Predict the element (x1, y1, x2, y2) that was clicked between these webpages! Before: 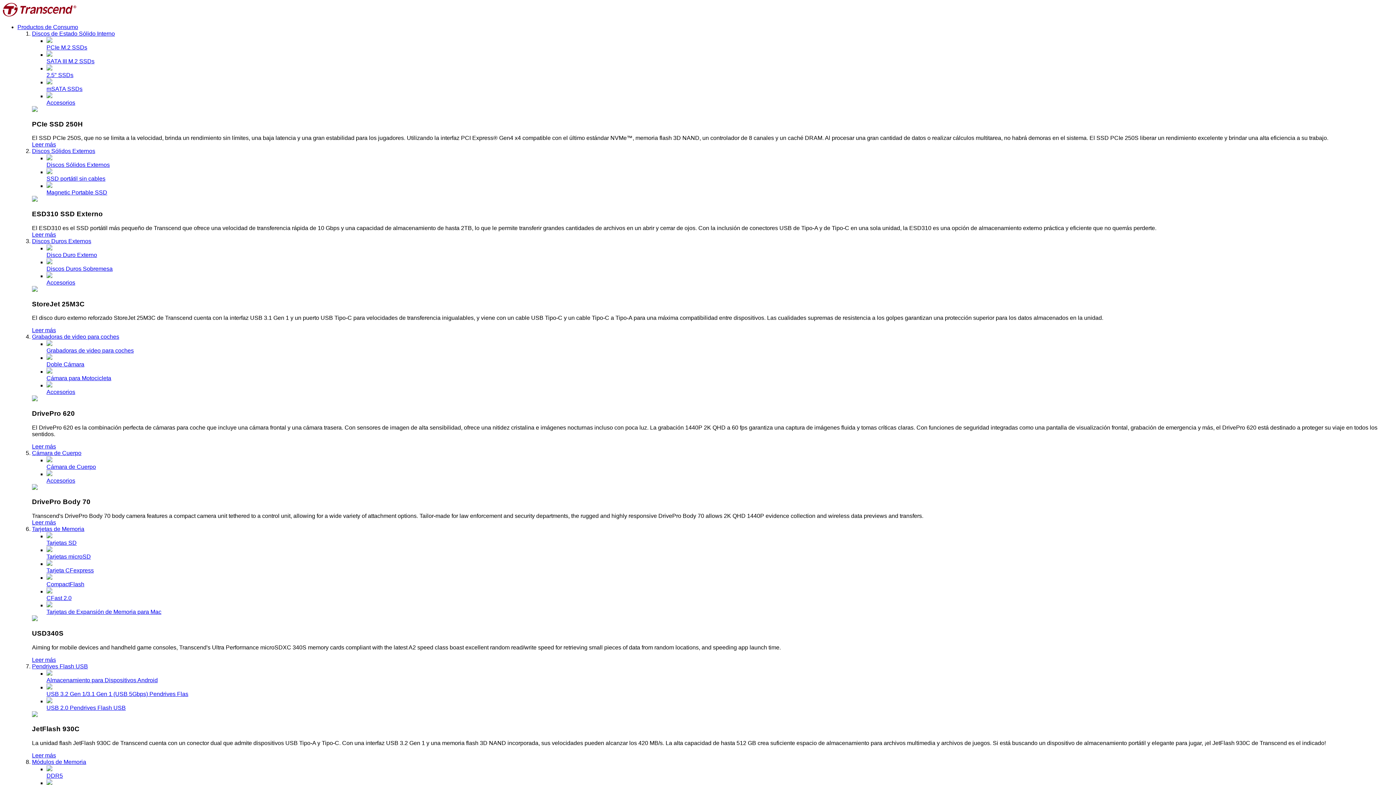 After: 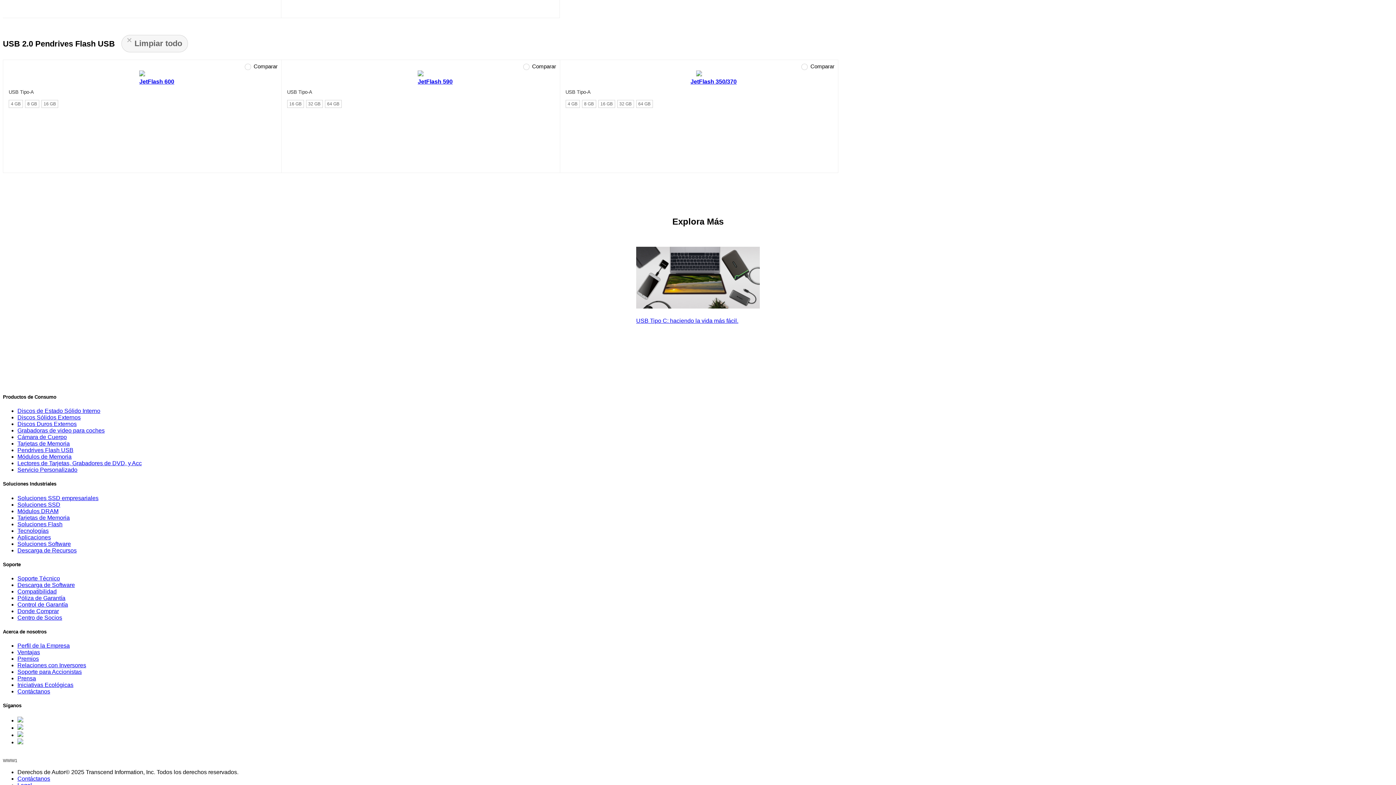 Action: label: USB 2.0 Pendrives Flash USB bbox: (46, 697, 1393, 711)